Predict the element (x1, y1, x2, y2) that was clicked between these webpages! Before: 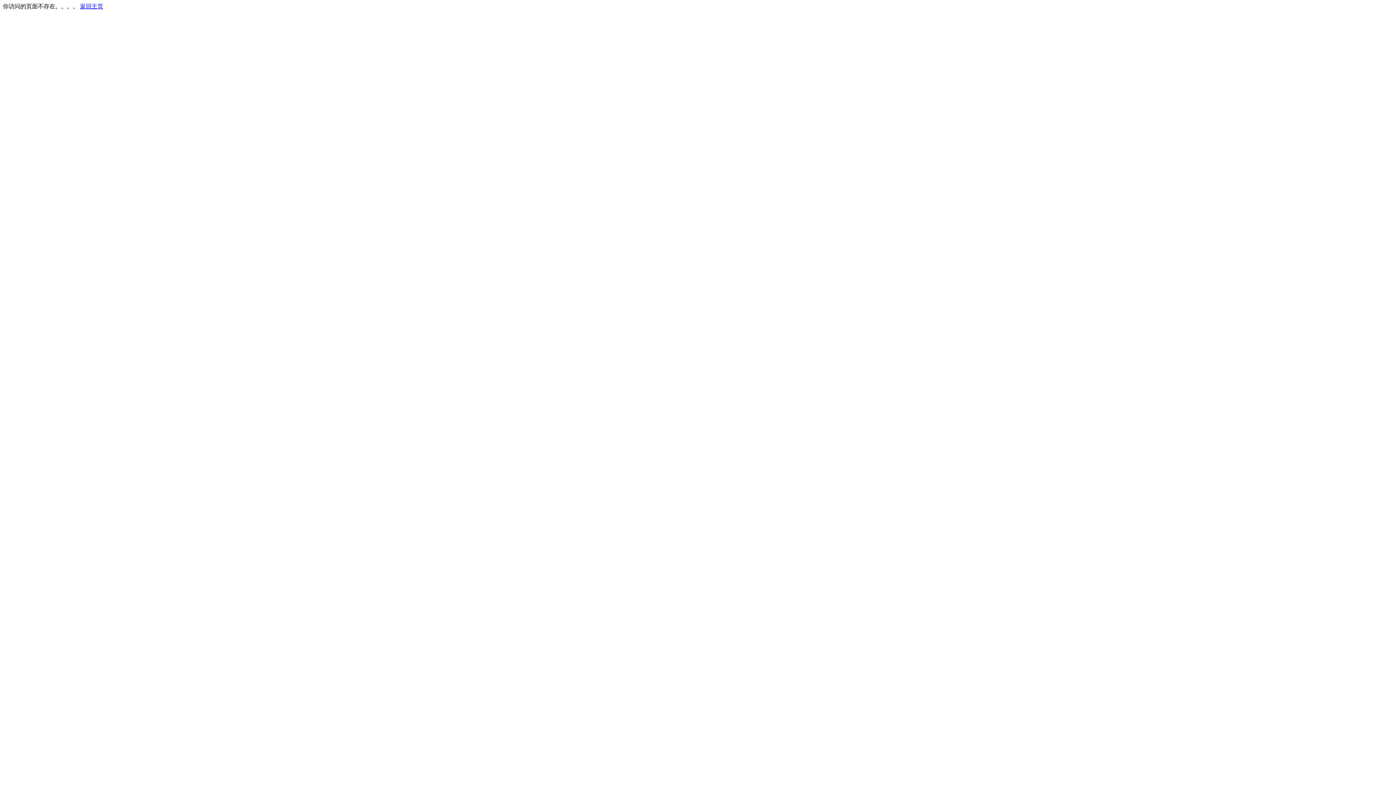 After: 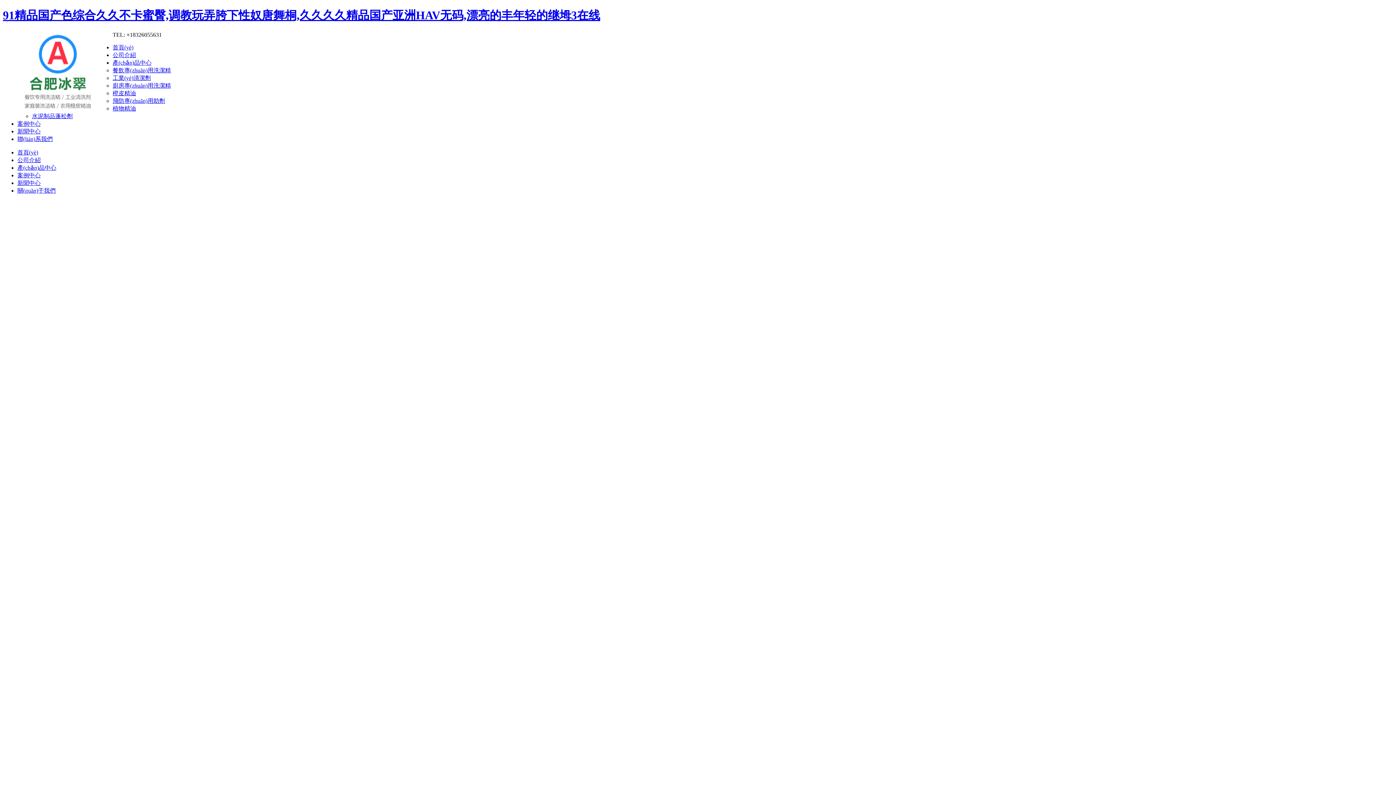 Action: label: 返回主页 bbox: (80, 3, 103, 9)